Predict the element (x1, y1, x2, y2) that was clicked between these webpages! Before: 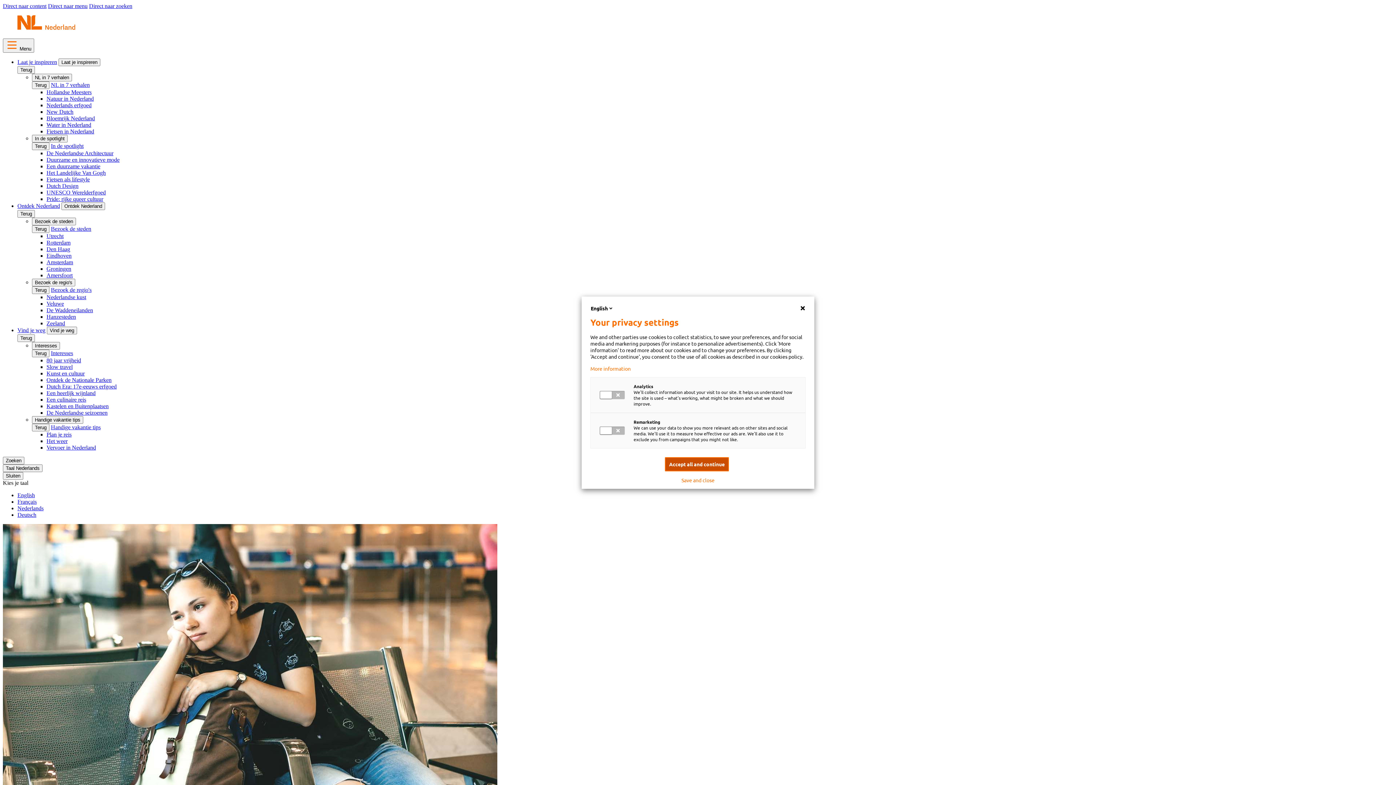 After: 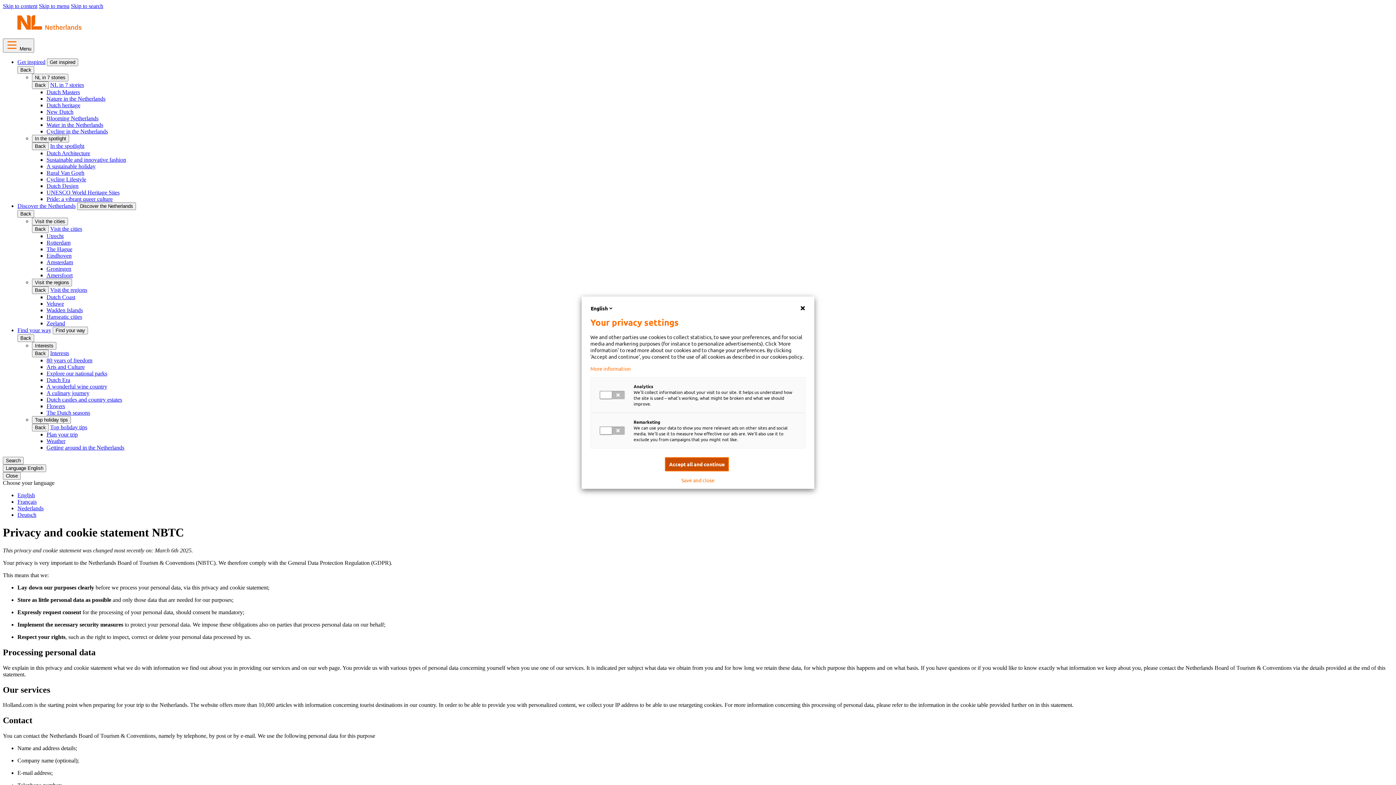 Action: bbox: (590, 365, 805, 371) label: More information